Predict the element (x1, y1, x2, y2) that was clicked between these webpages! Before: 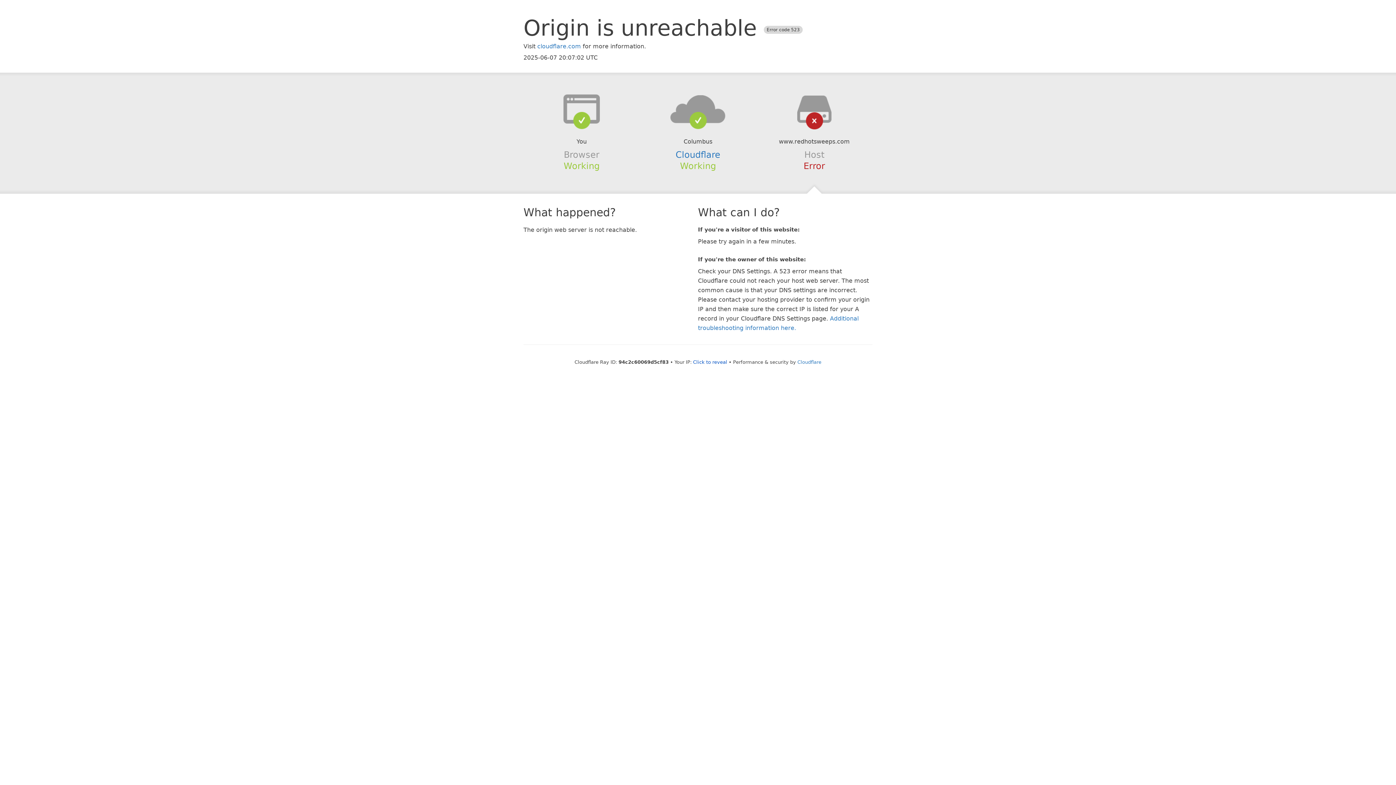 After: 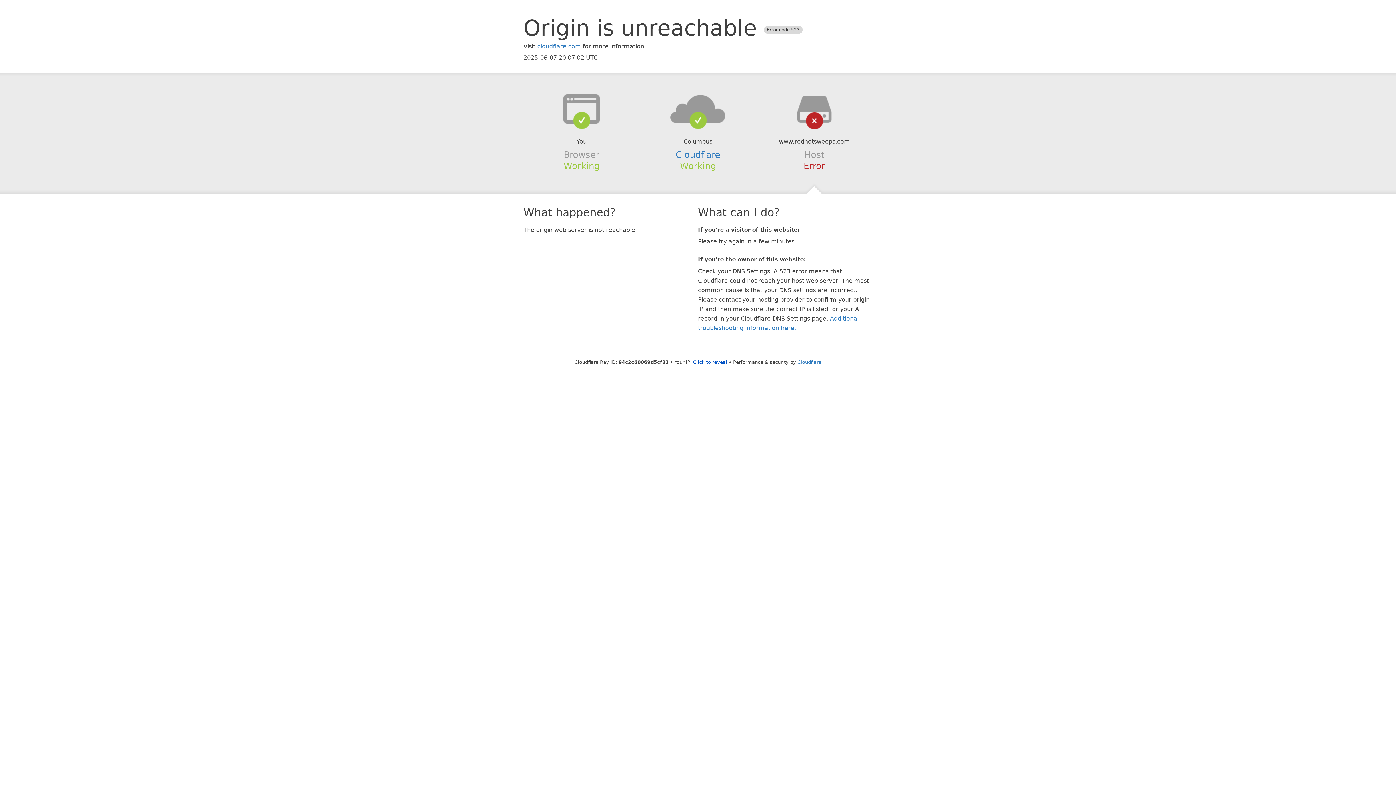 Action: bbox: (639, 94, 756, 123)